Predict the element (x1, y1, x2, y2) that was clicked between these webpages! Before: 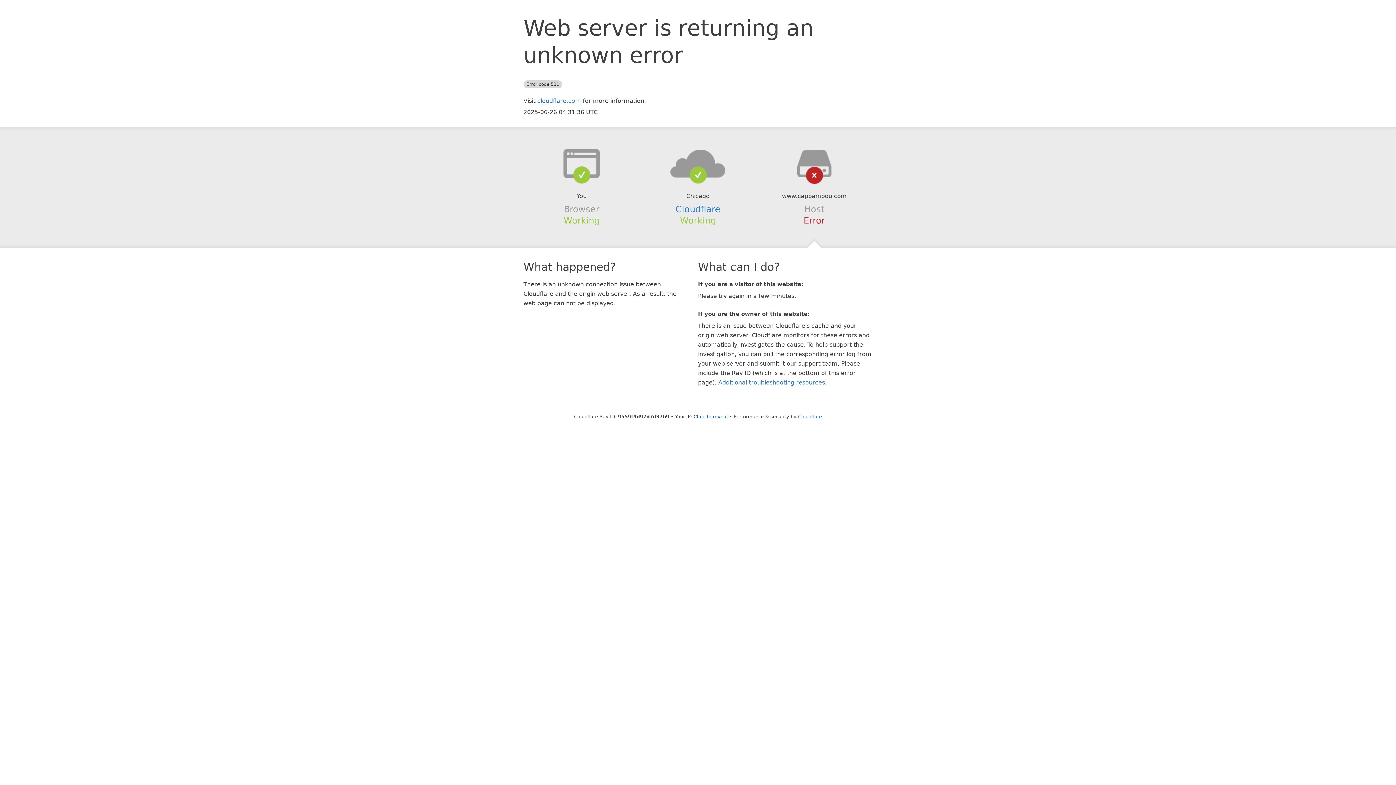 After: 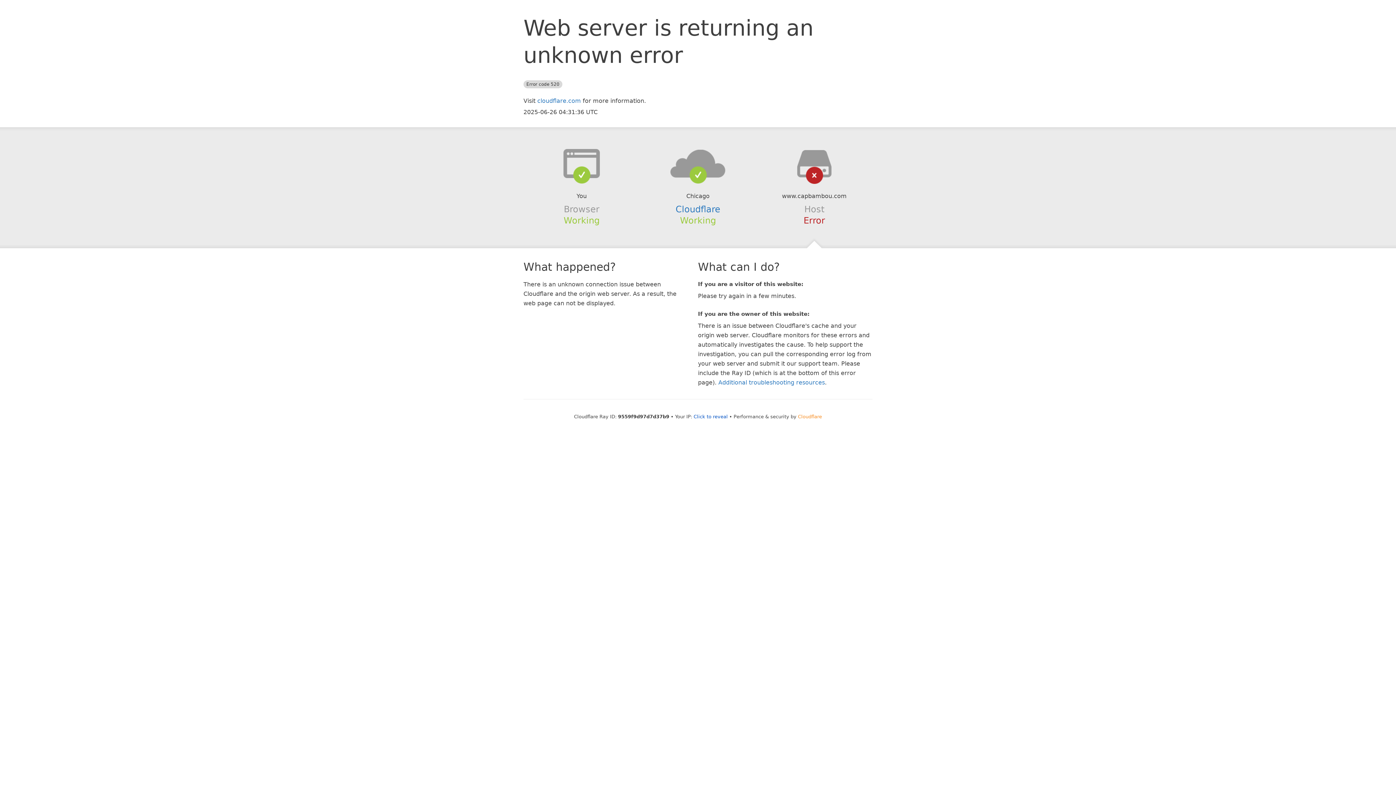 Action: label: Cloudflare bbox: (798, 414, 822, 419)